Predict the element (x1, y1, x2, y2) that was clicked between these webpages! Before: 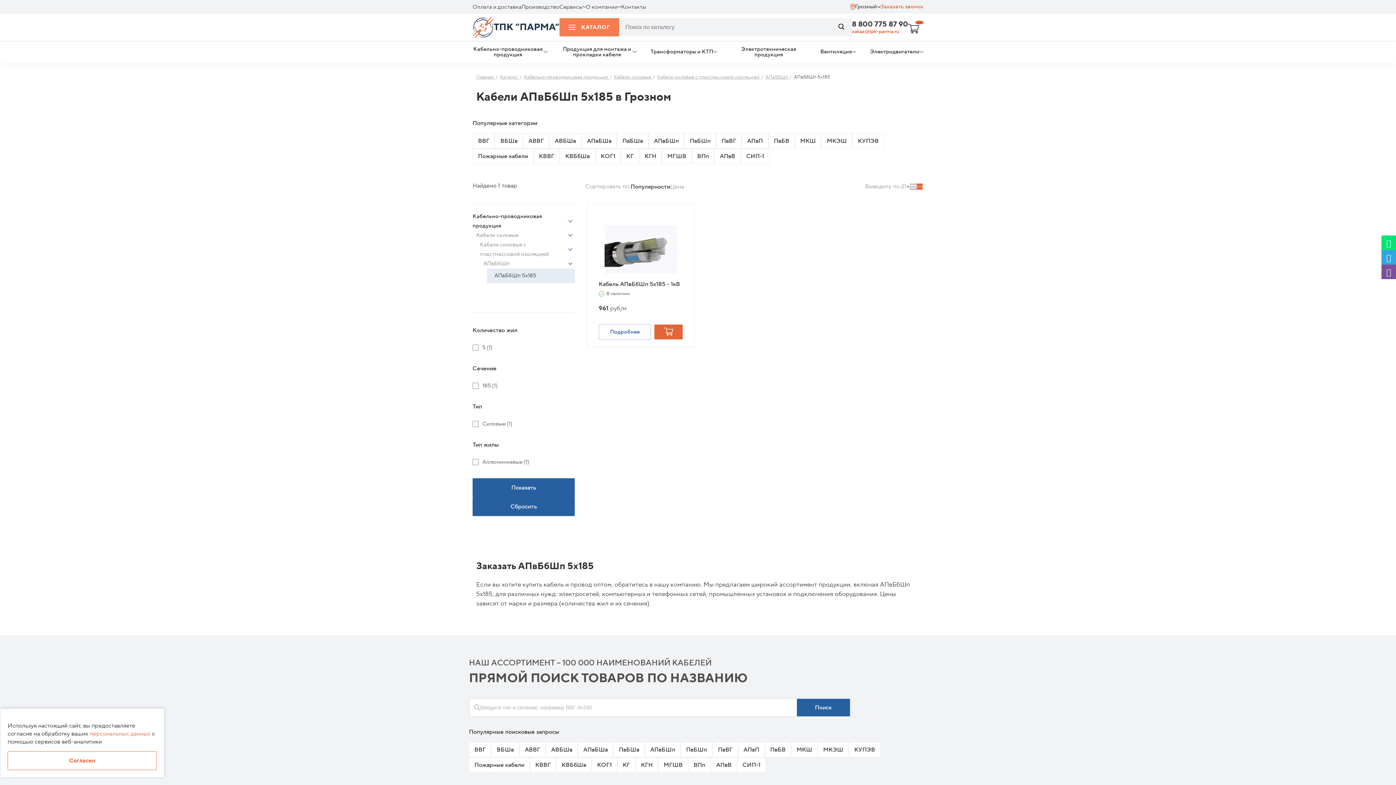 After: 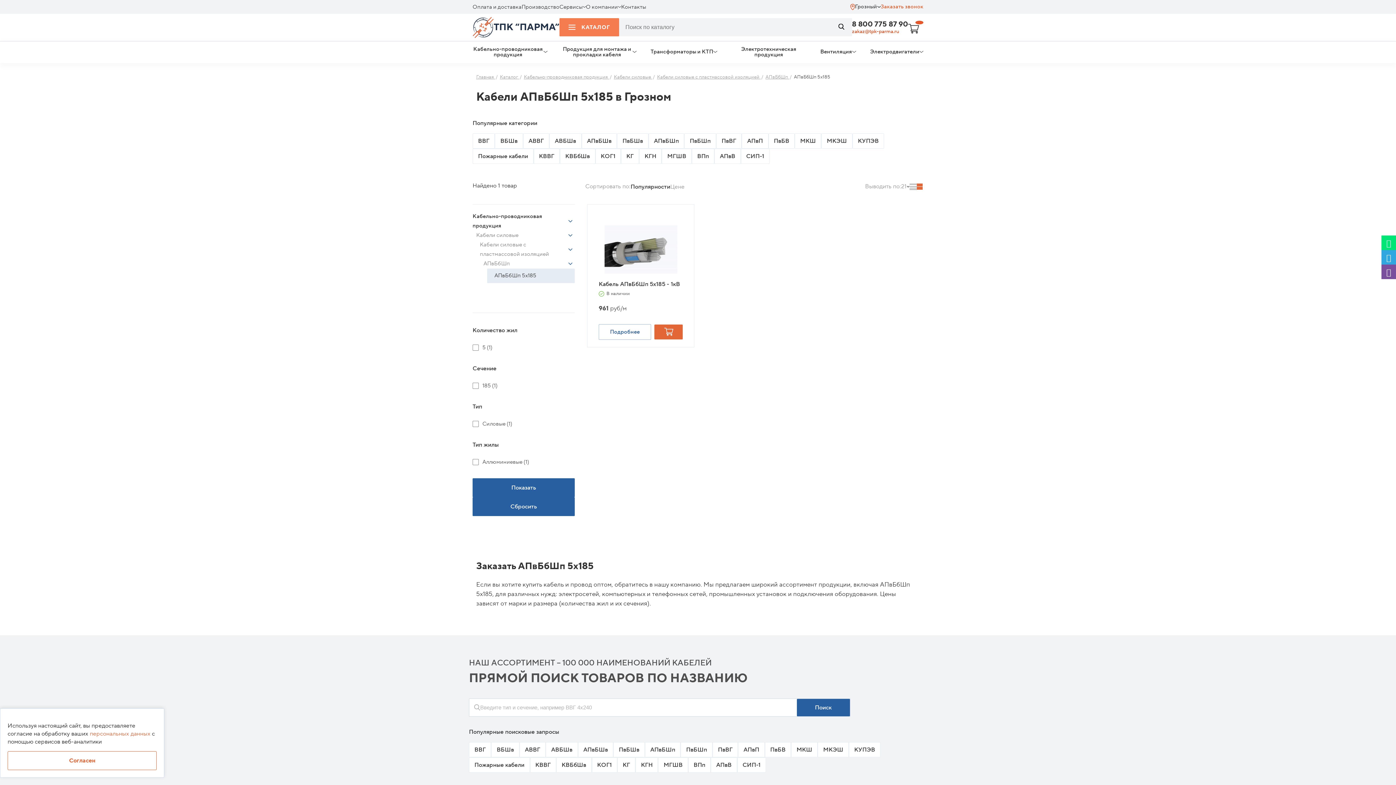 Action: bbox: (1381, 250, 1396, 264)